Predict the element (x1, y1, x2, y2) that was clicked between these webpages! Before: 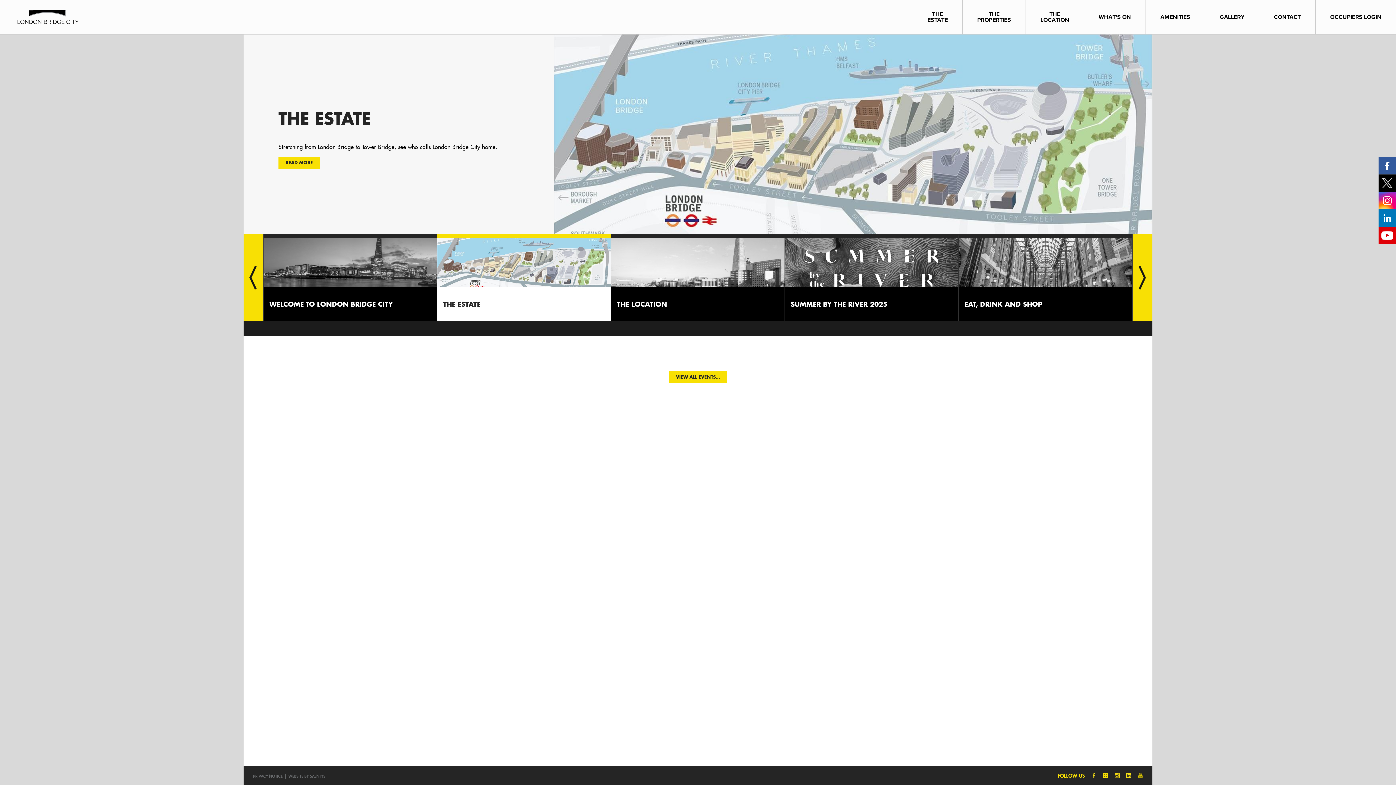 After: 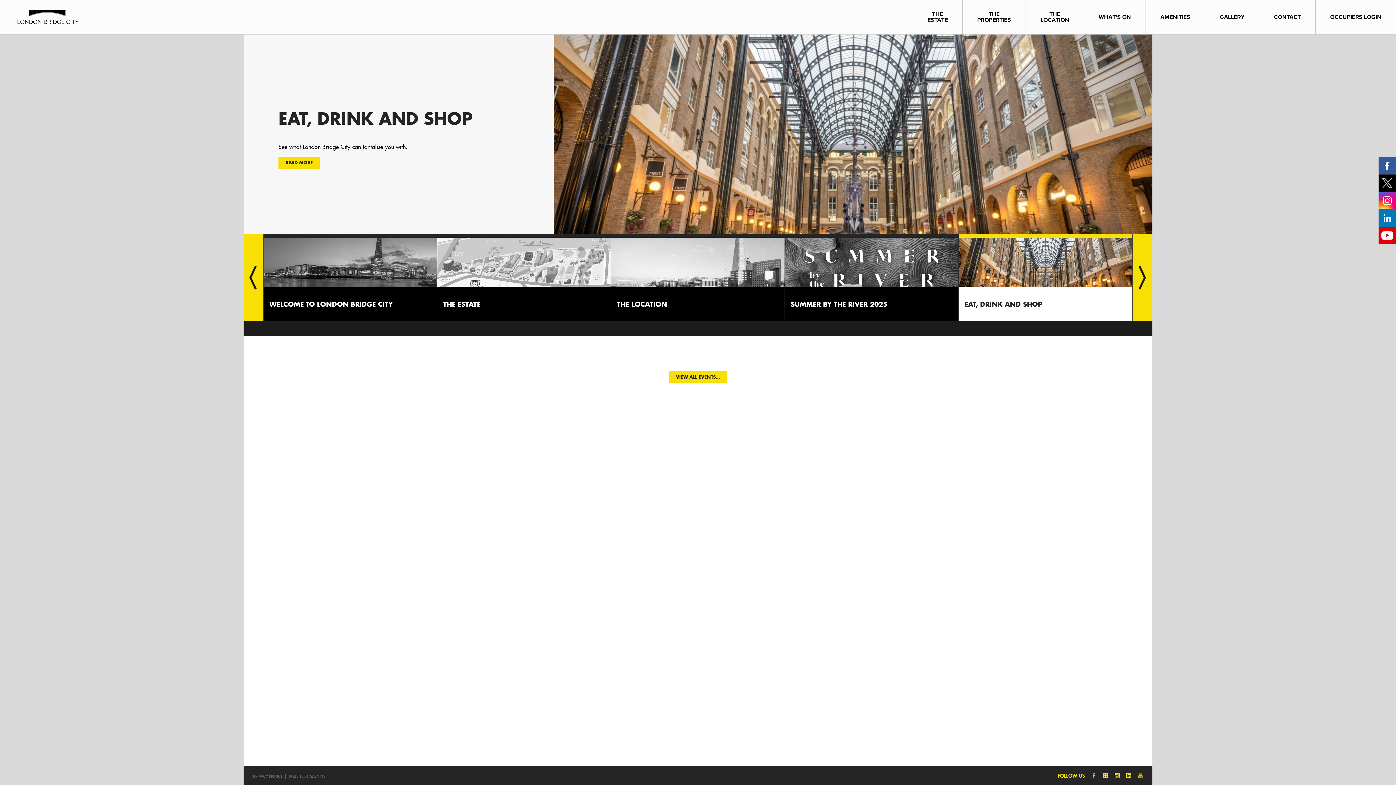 Action: bbox: (1121, 772, 1131, 779)